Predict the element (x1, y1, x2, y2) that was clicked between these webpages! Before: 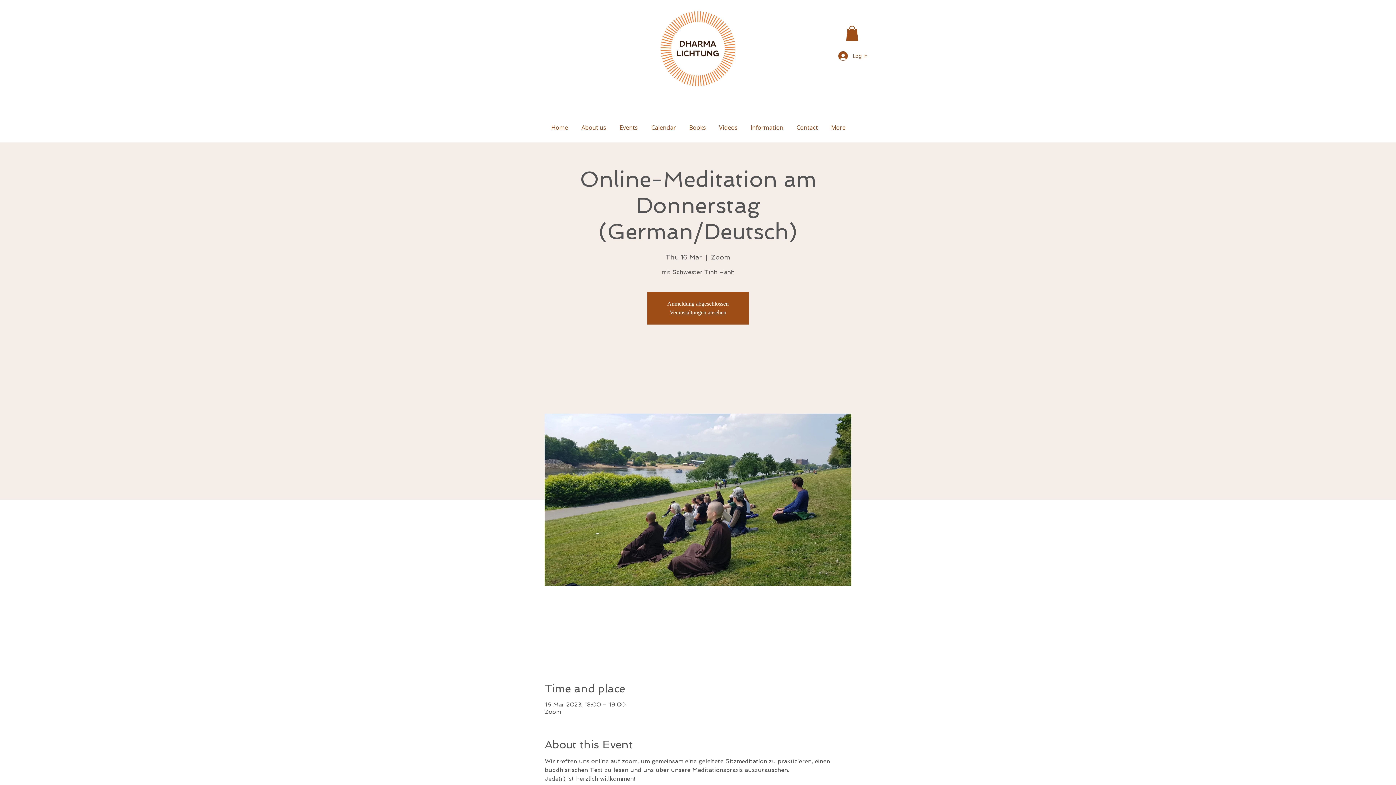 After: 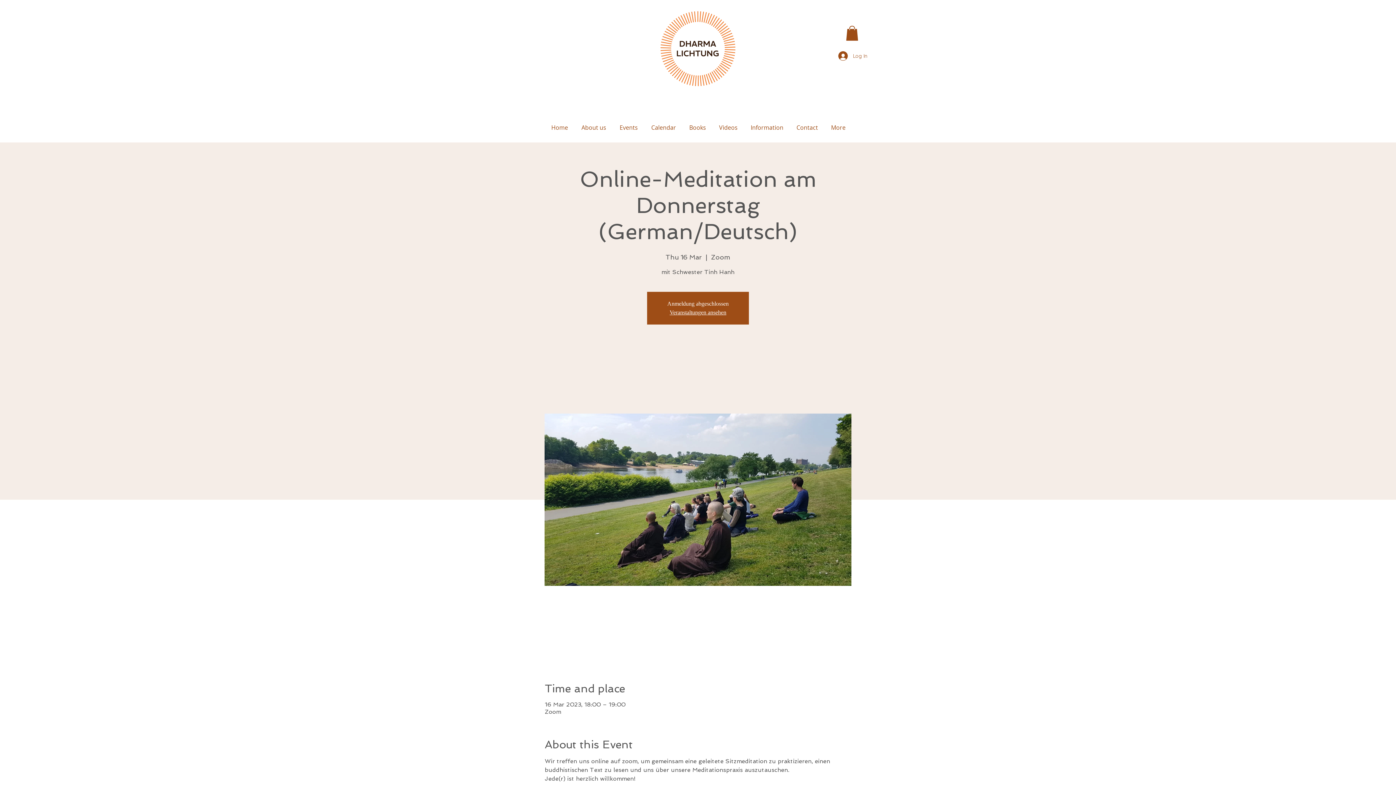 Action: bbox: (846, 25, 858, 40)